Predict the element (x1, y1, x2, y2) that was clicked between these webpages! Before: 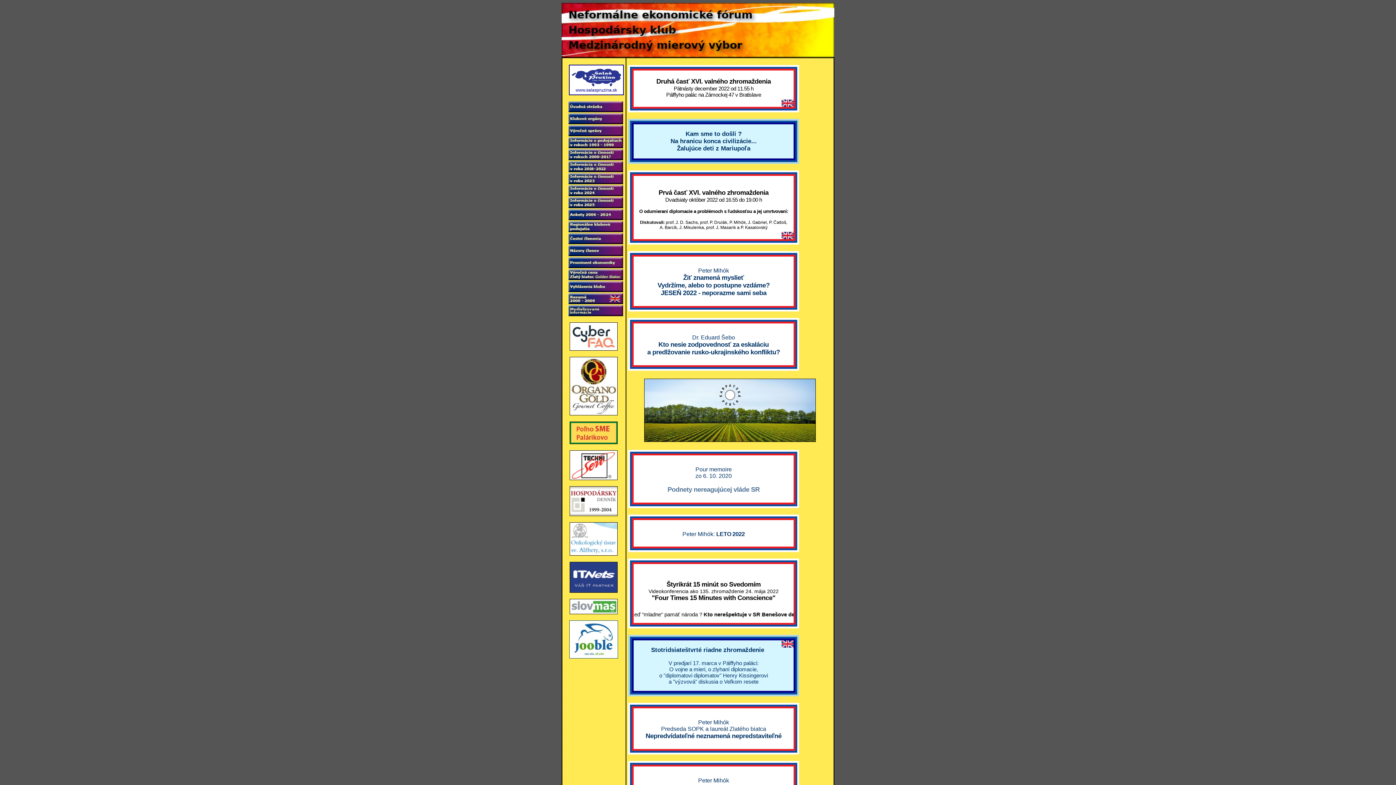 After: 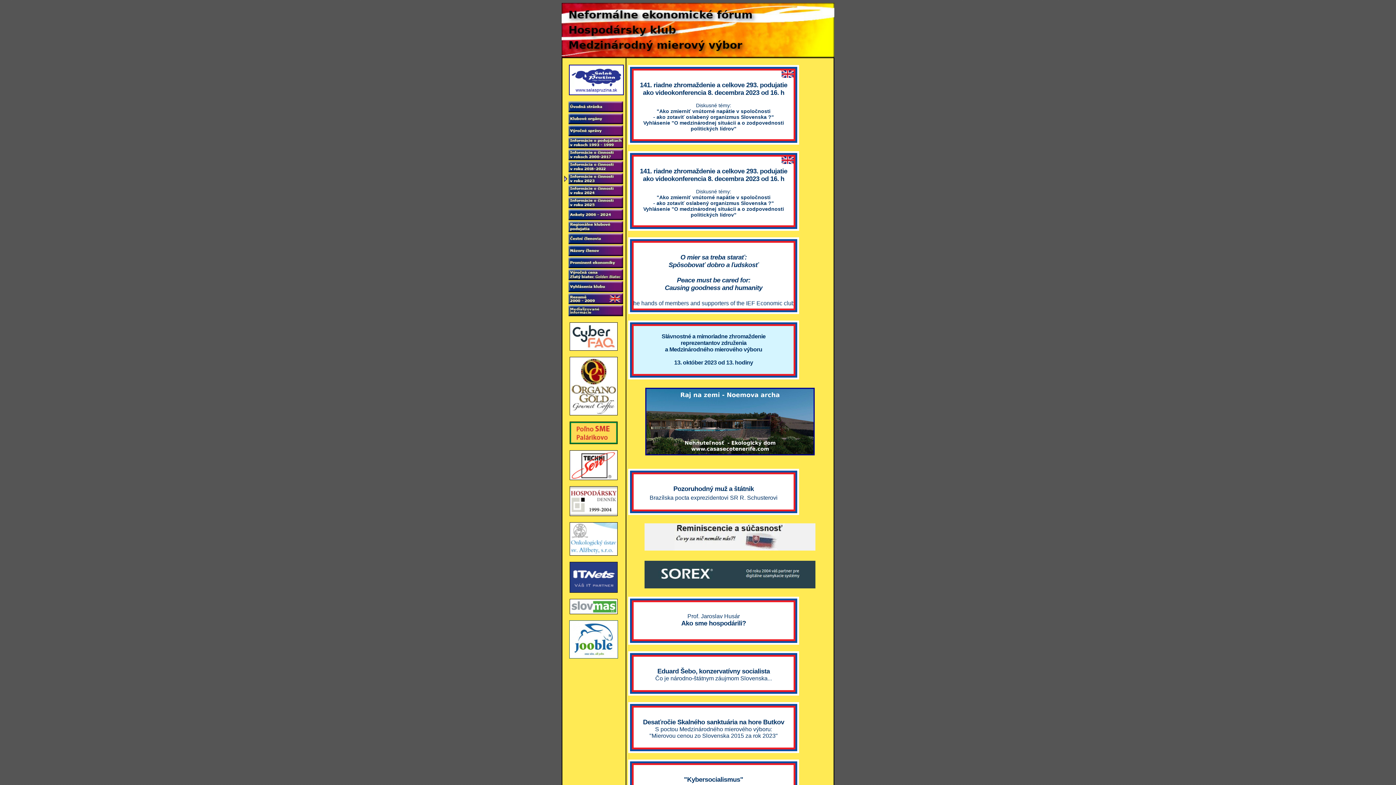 Action: bbox: (568, 180, 623, 185)